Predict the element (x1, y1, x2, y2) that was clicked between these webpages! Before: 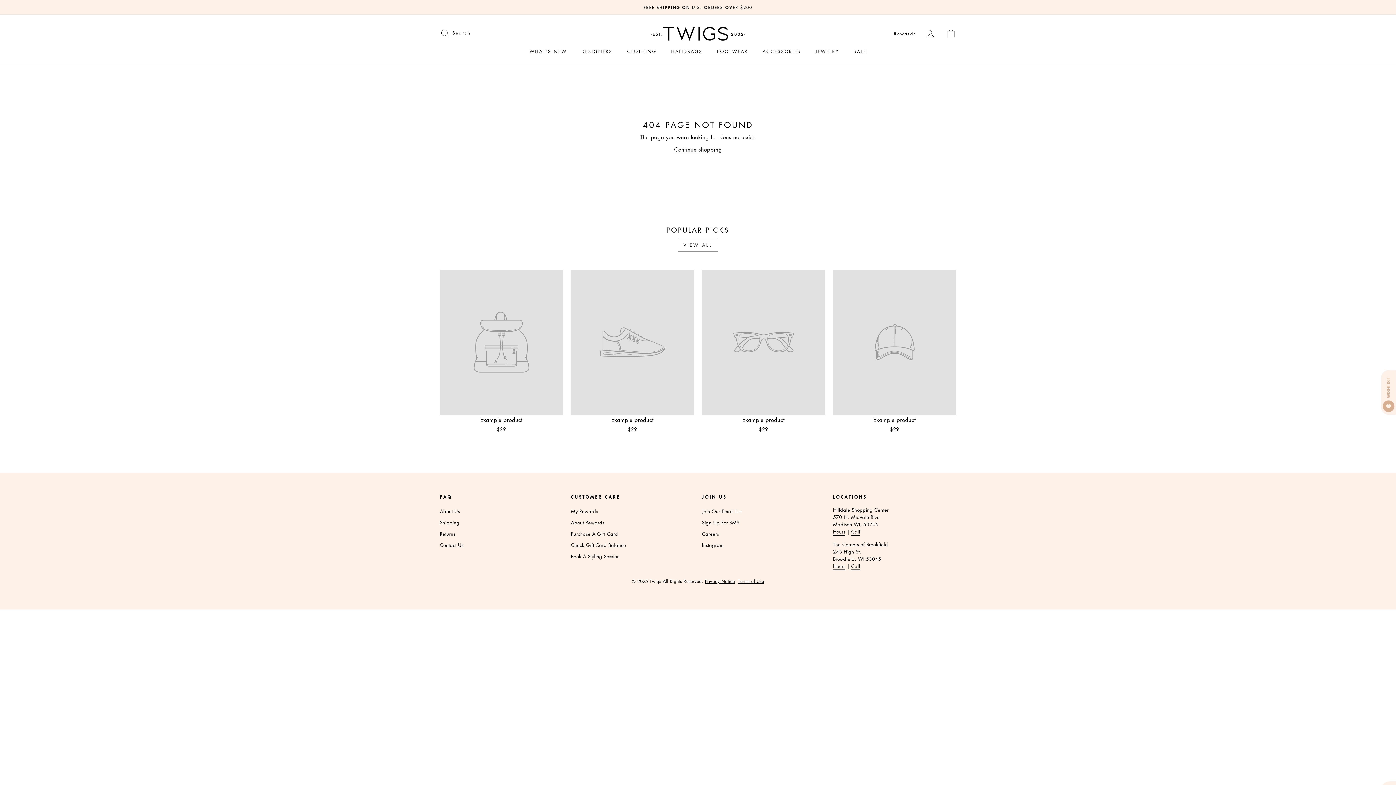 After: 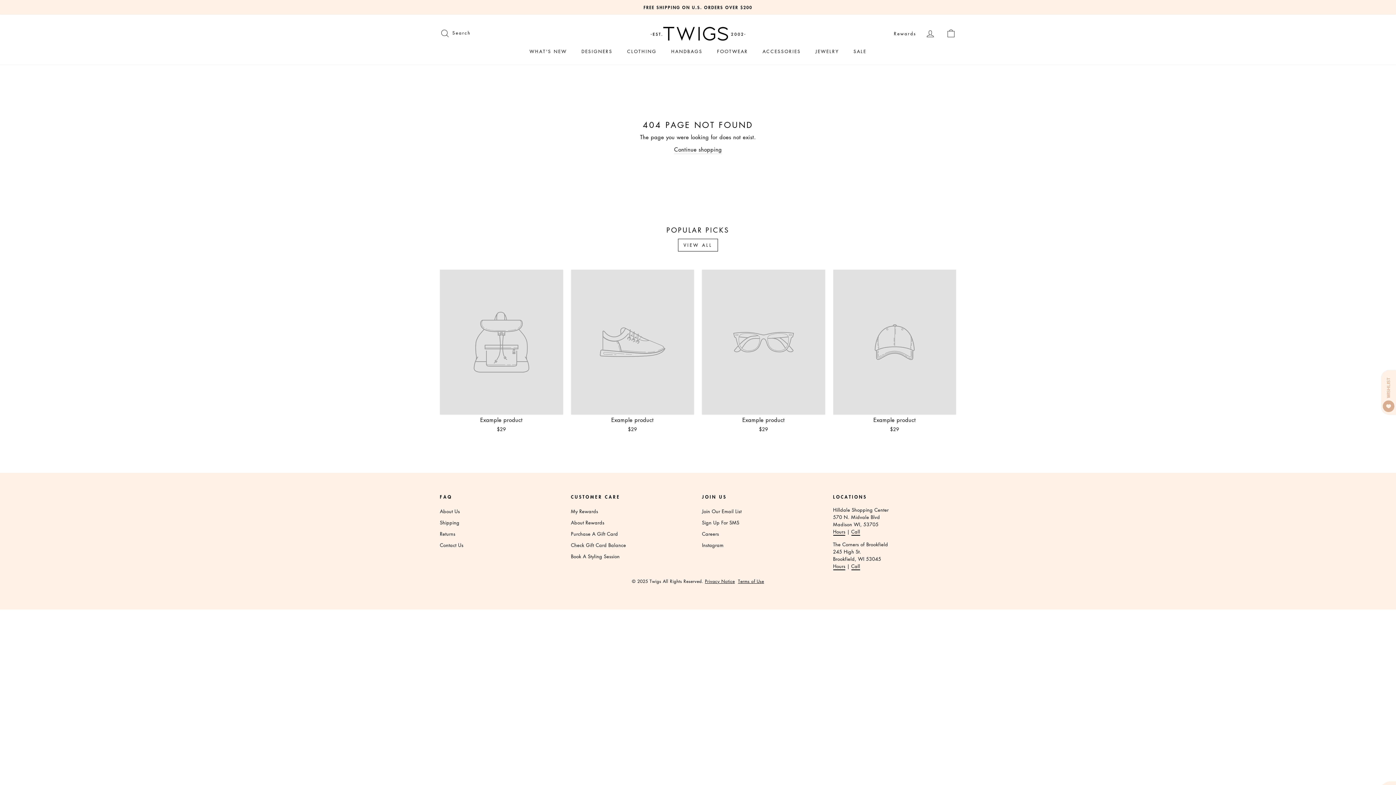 Action: label: Example product
$29 bbox: (571, 269, 694, 434)